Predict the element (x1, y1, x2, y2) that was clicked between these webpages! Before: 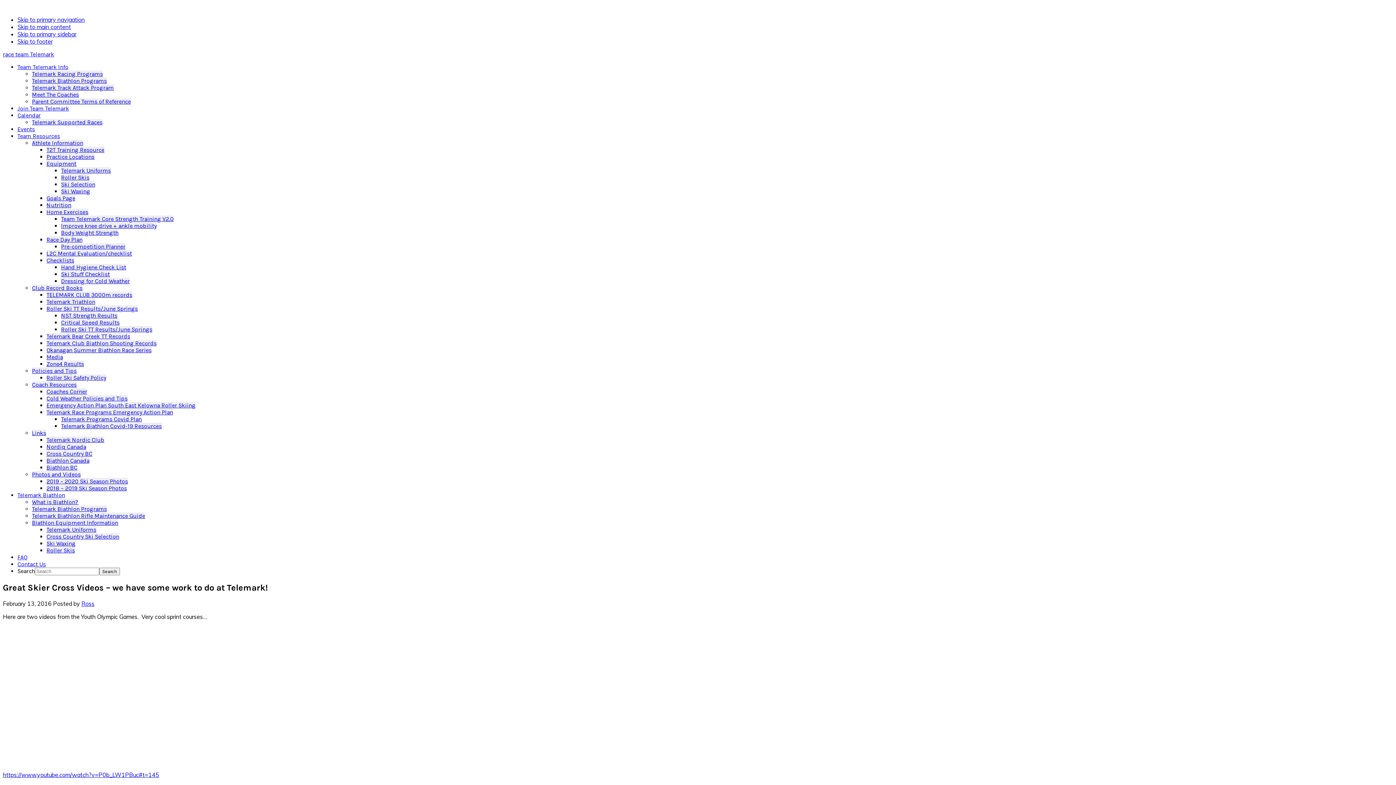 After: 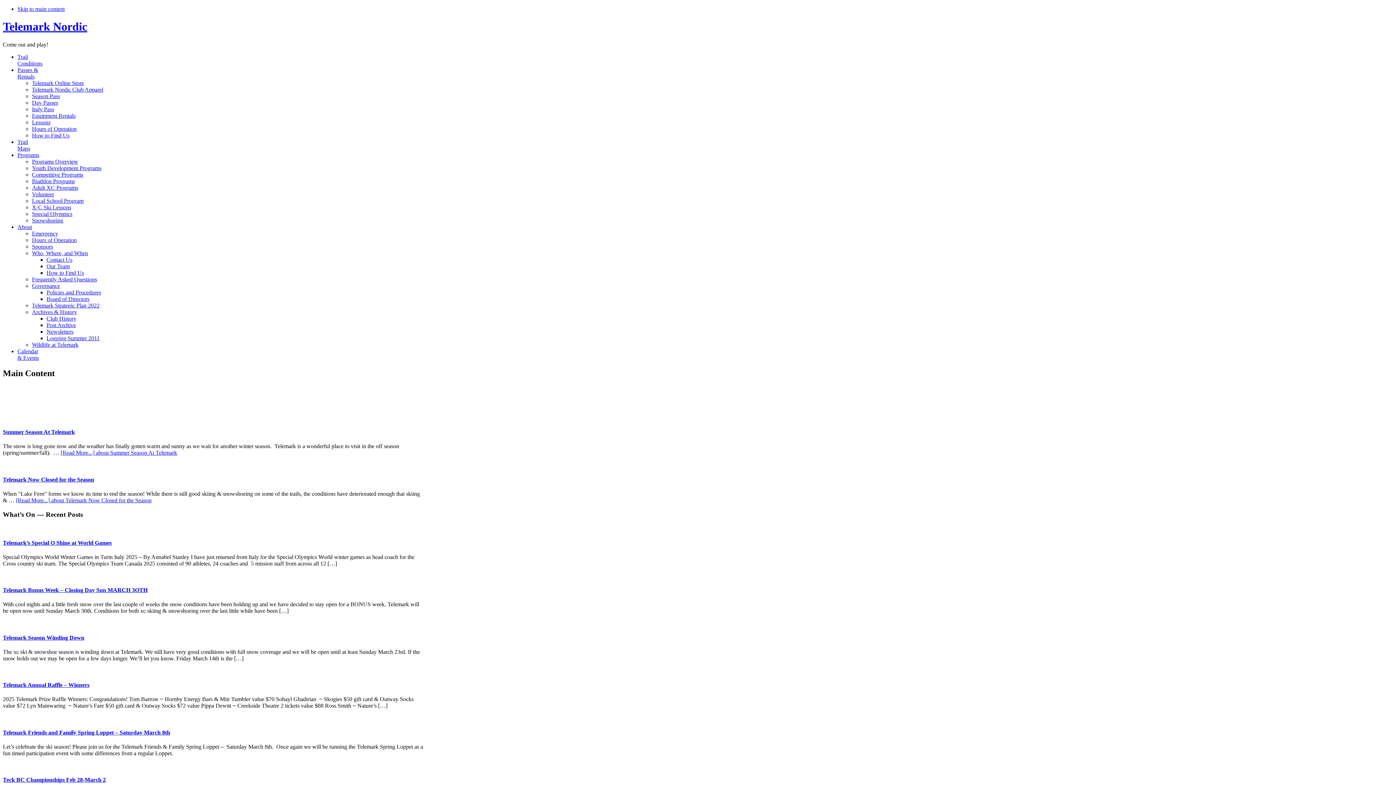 Action: label: Telemark Nordic Club bbox: (46, 436, 104, 443)